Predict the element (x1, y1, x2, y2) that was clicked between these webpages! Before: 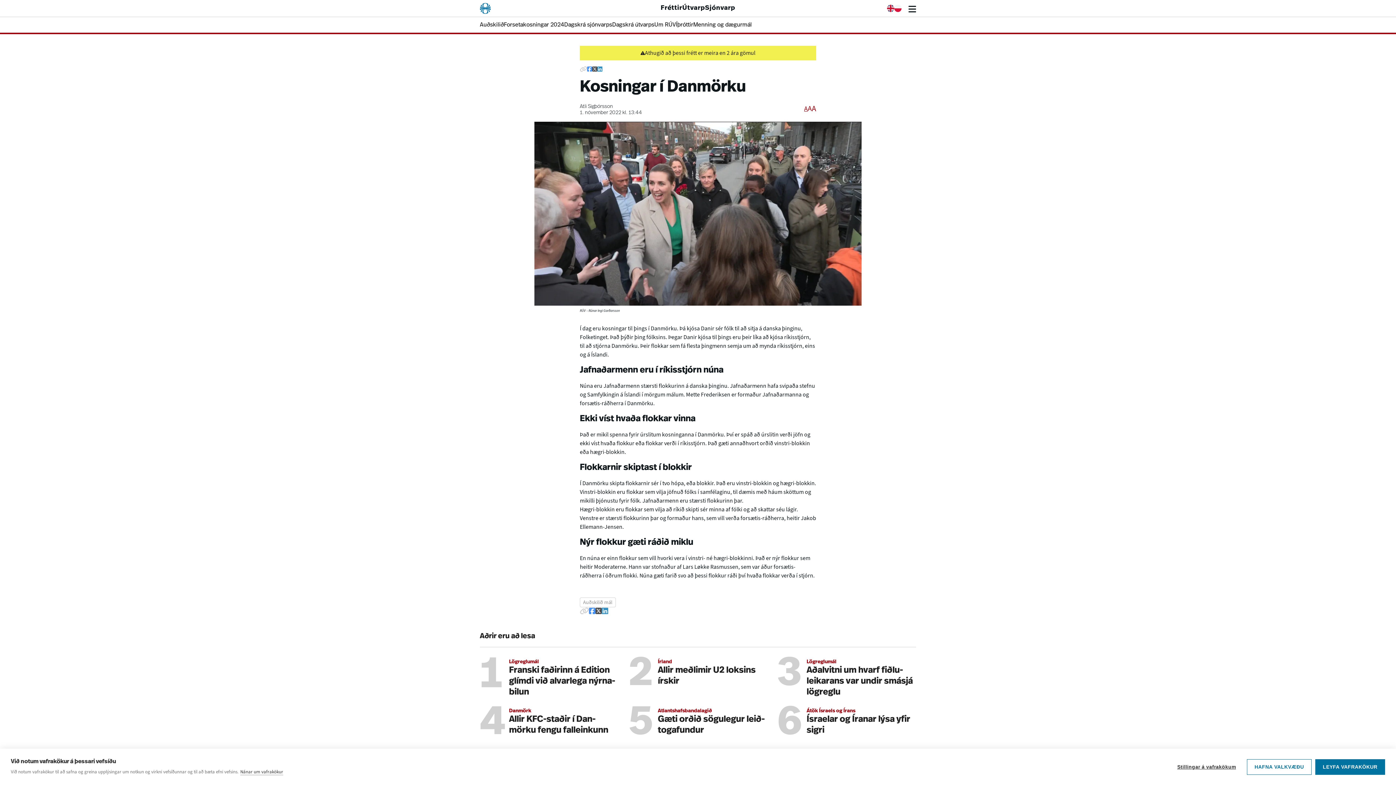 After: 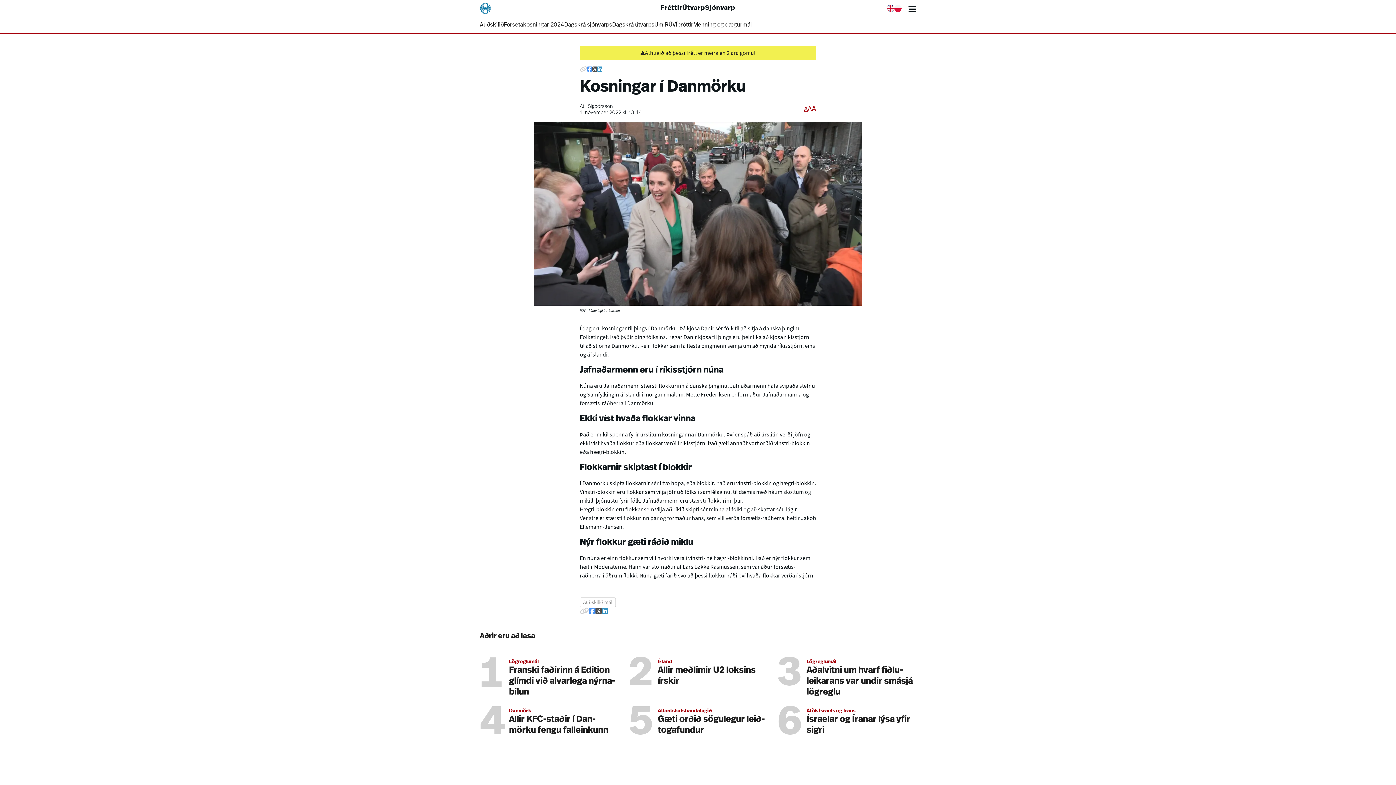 Action: label: HAFNA VALKVÆÐU bbox: (1247, 759, 1311, 775)